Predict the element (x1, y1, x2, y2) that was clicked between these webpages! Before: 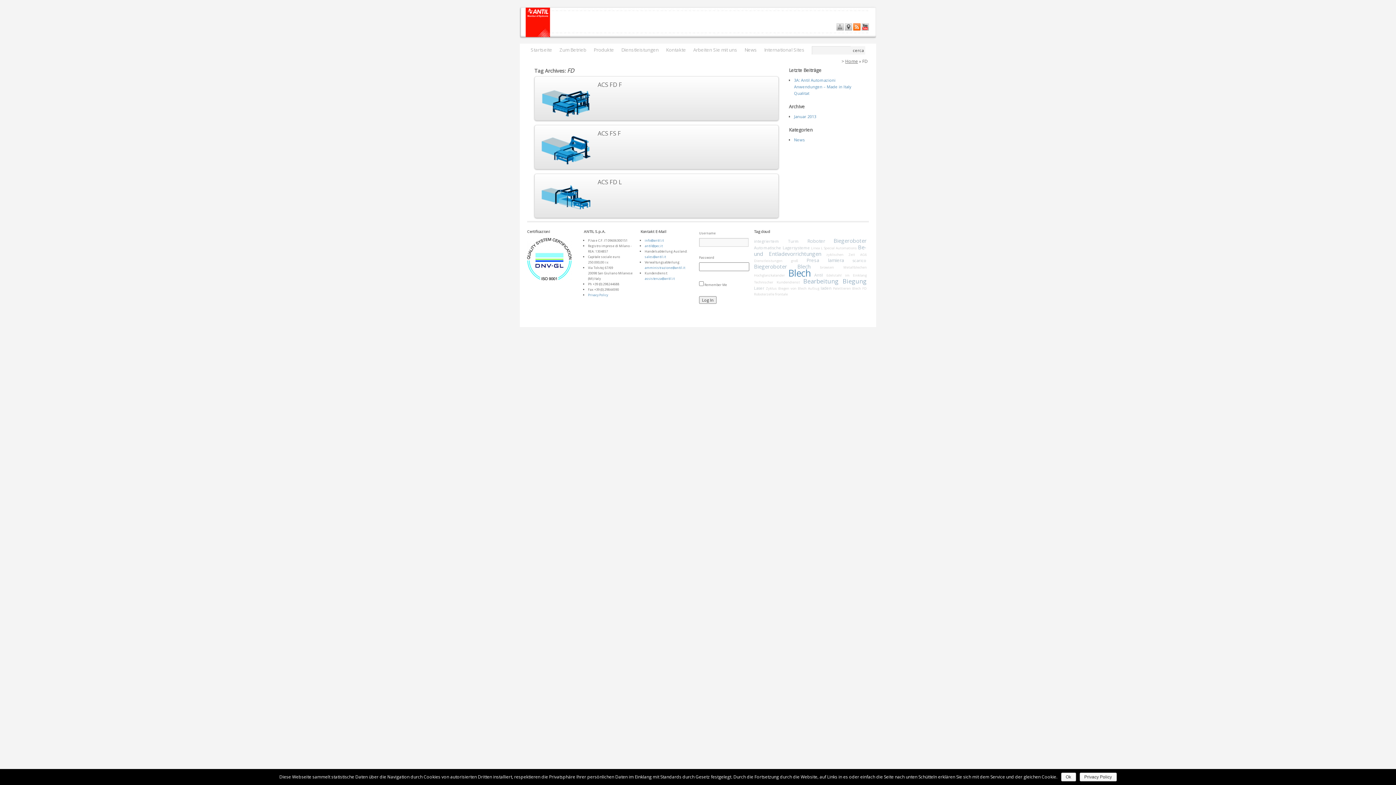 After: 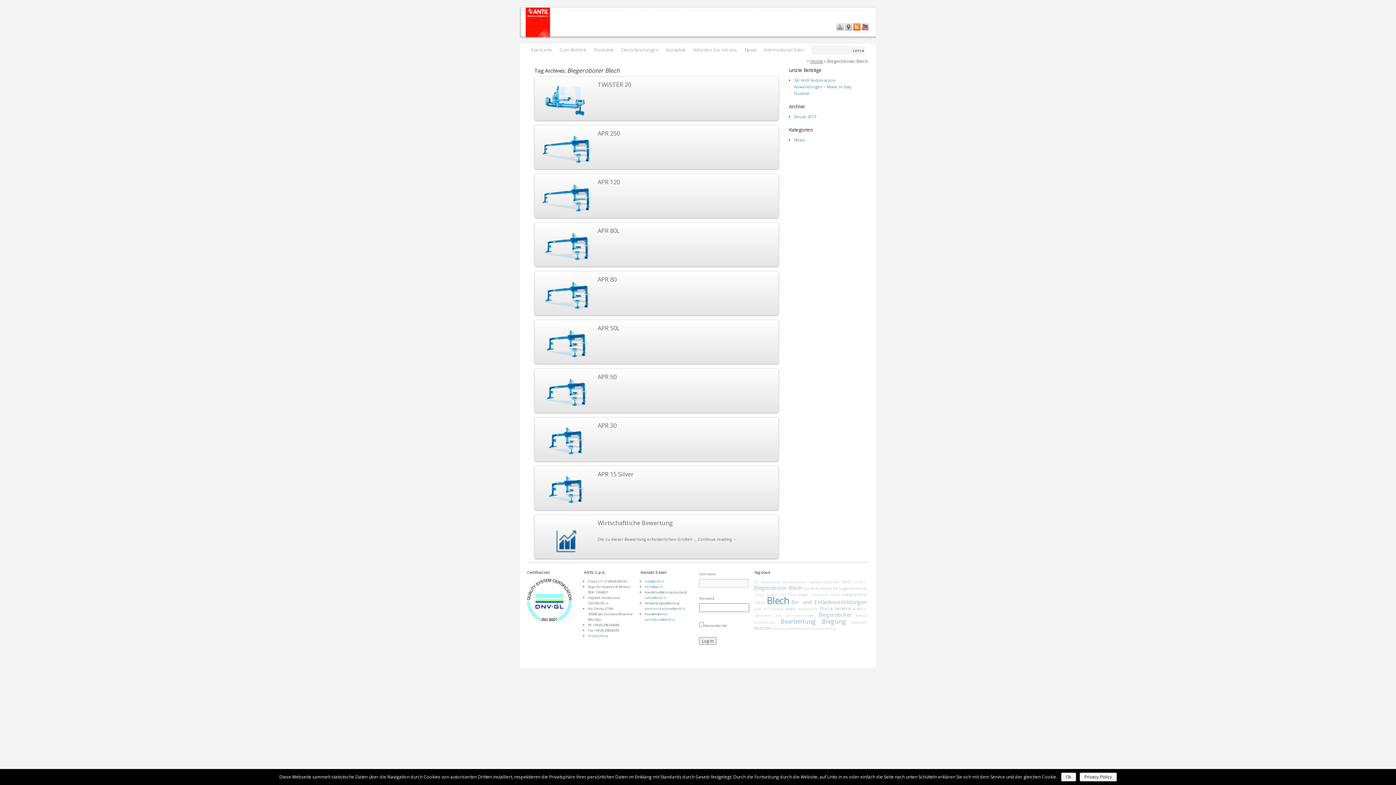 Action: bbox: (754, 262, 810, 270) label: Biegeroboter Blech